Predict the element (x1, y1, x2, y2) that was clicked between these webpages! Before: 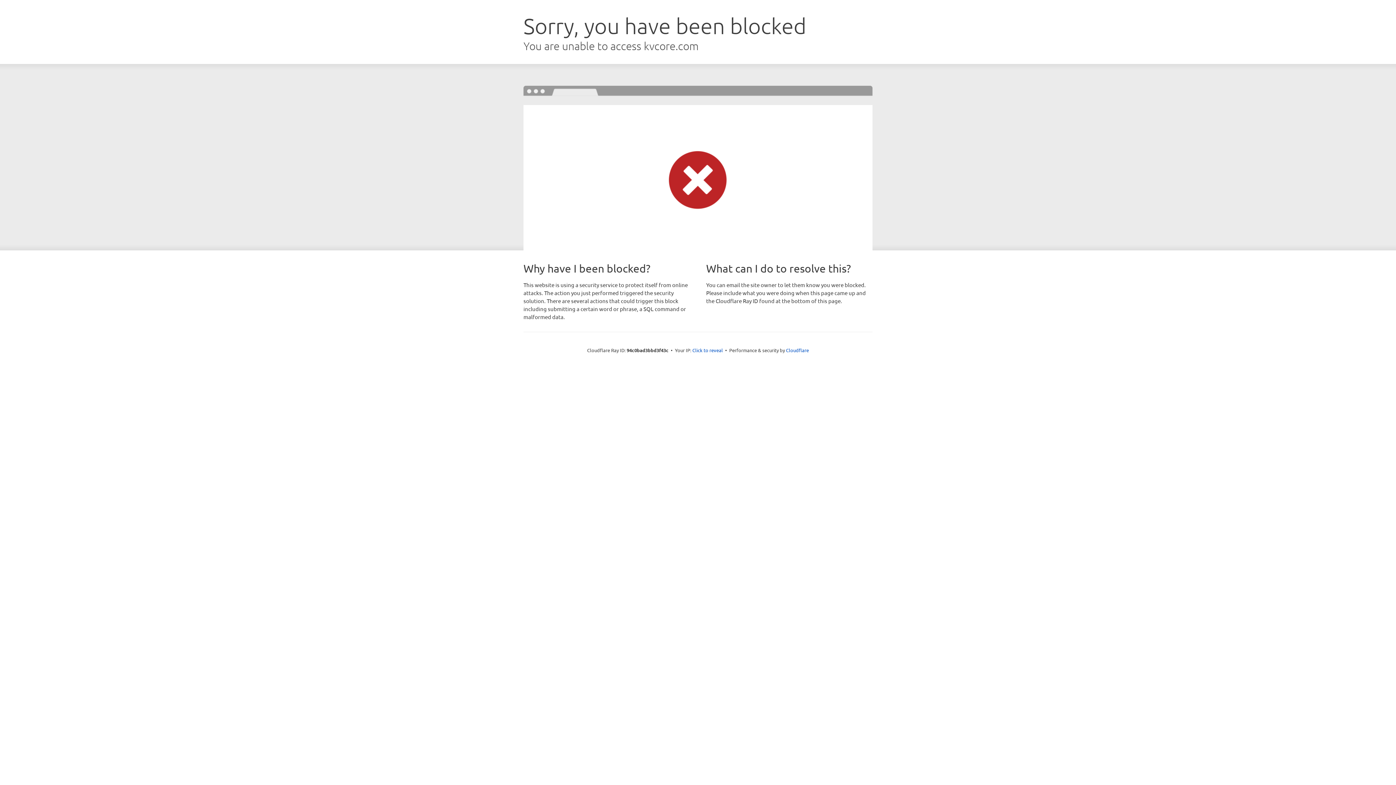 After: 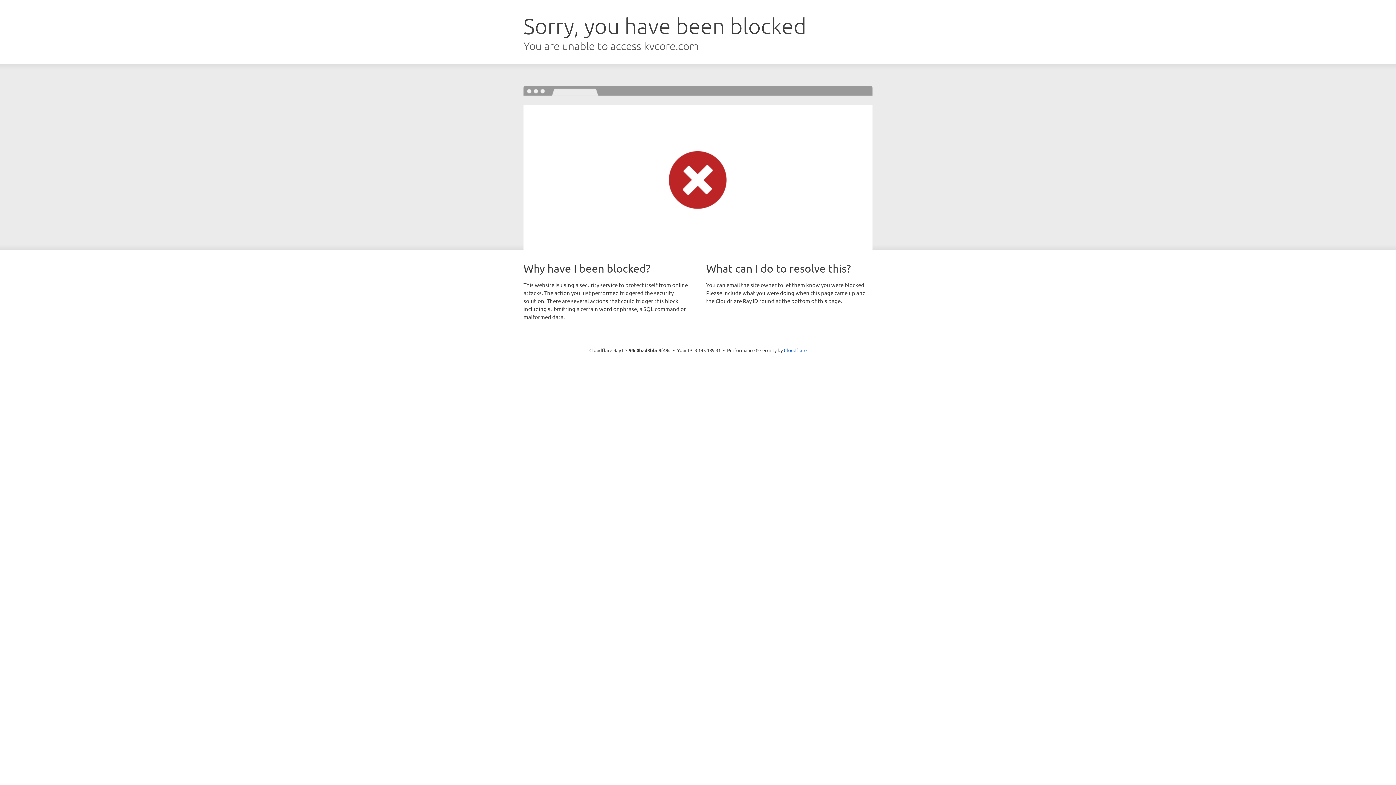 Action: bbox: (692, 346, 723, 353) label: Click to reveal